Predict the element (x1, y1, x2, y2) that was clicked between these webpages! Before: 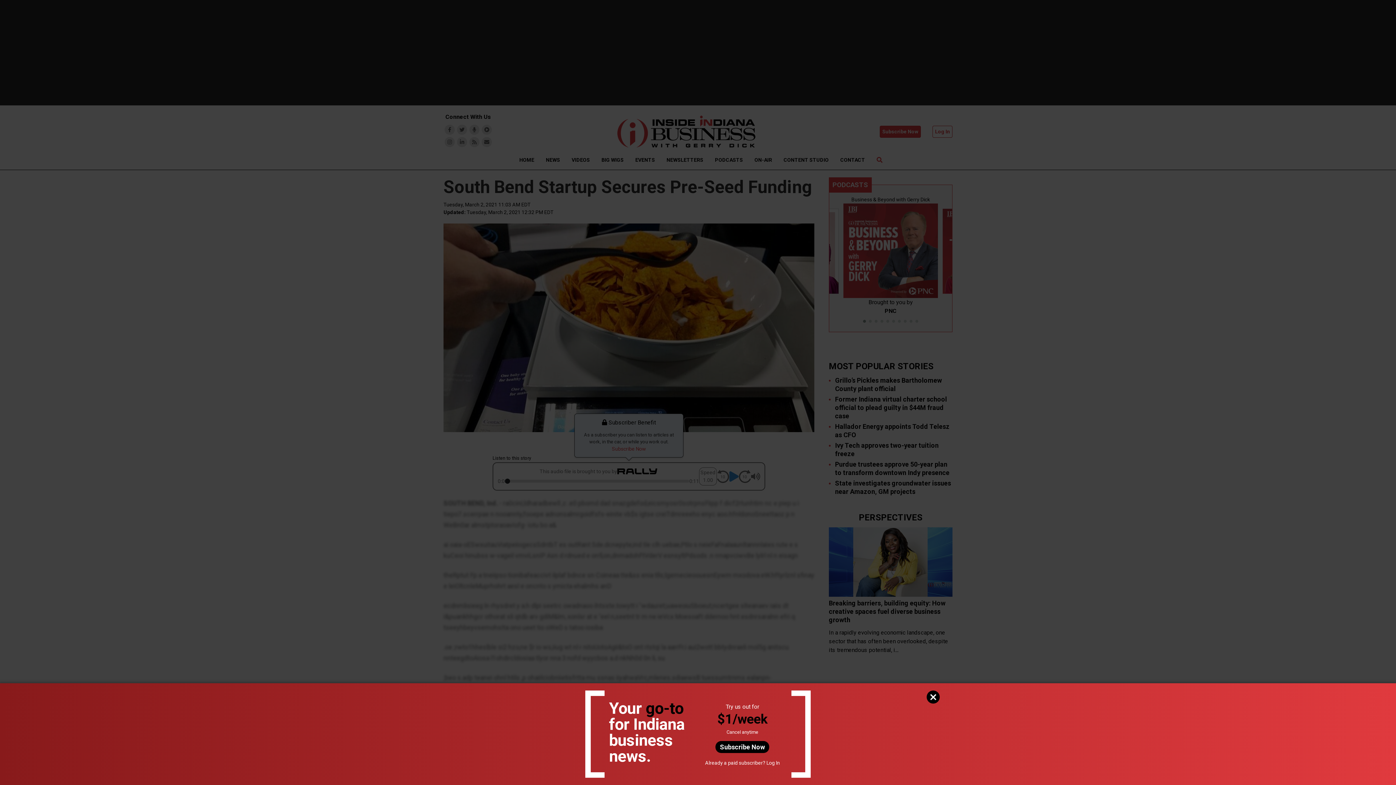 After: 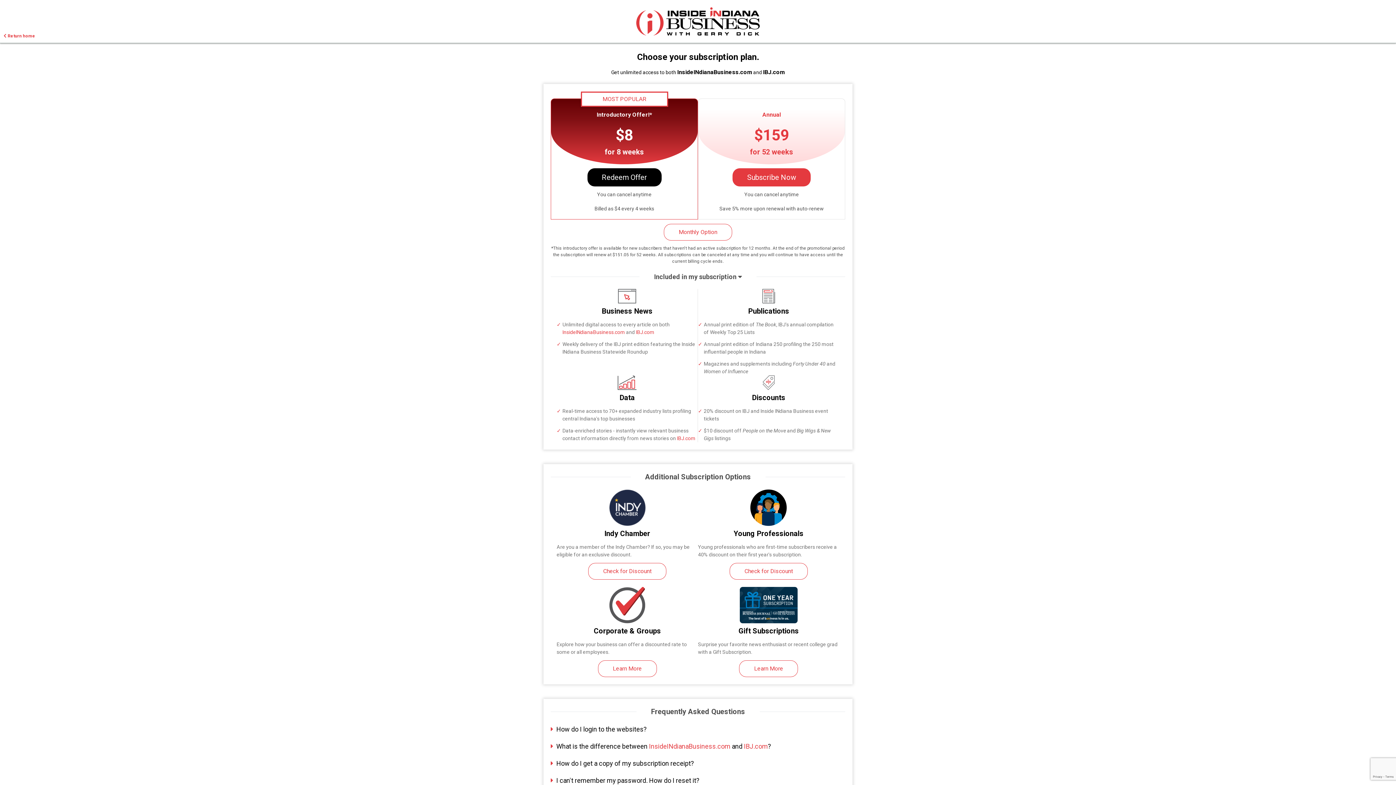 Action: bbox: (715, 741, 769, 753) label: Subscribe Now